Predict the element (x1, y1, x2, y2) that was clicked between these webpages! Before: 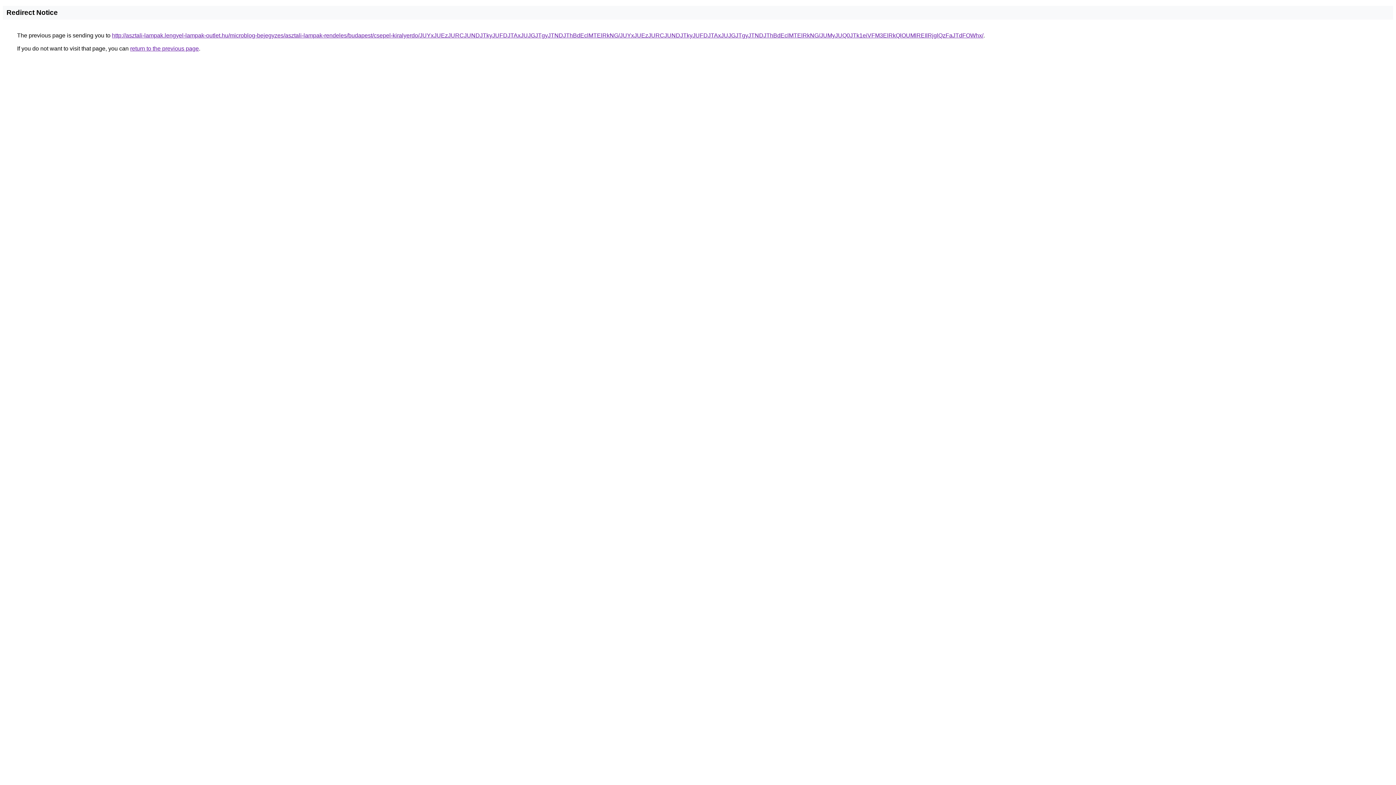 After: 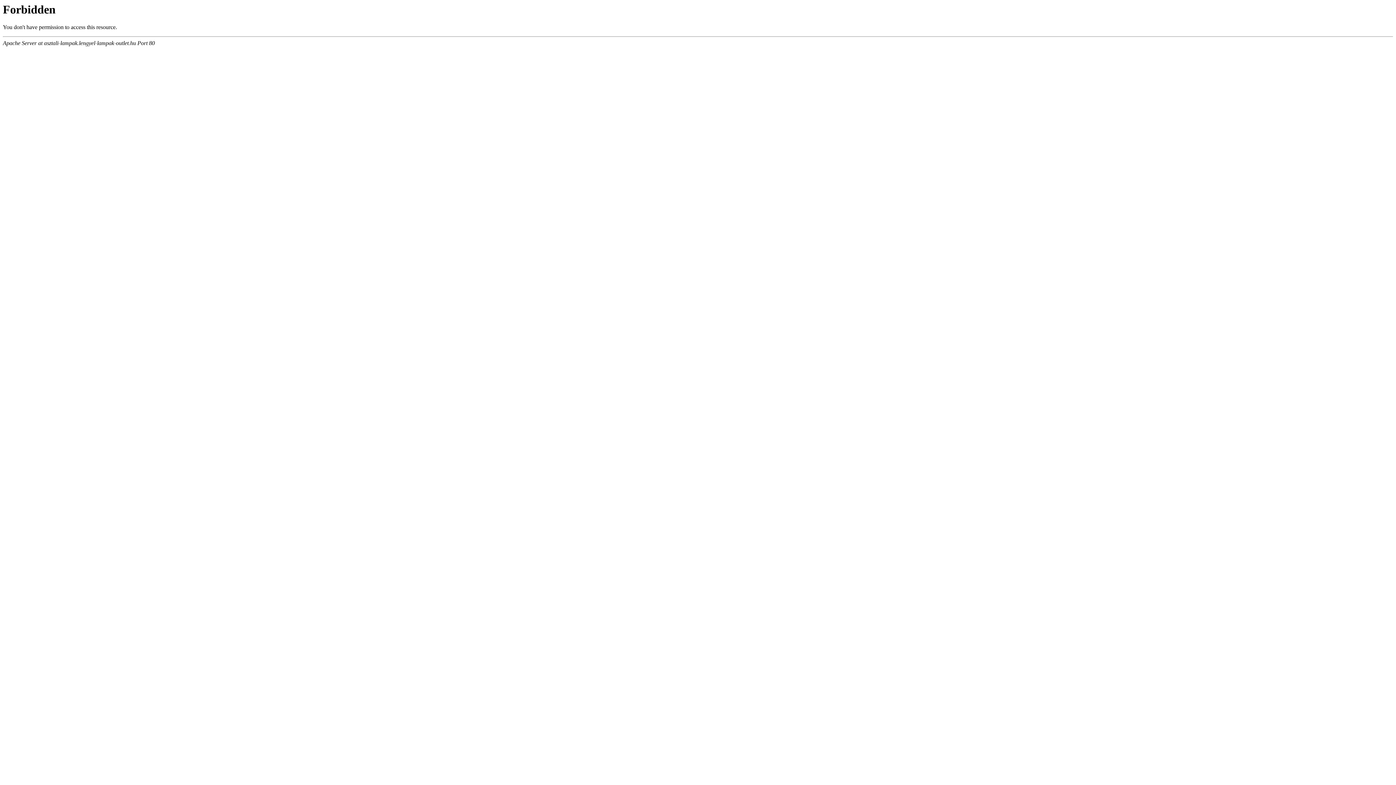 Action: bbox: (112, 32, 983, 38) label: http://asztali-lampak.lengyel-lampak-outlet.hu/microblog-bejegyzes/asztali-lampak-rendeles/budapest/csepel-kiralyerdo/JUYxJUEzJURCJUNDJTkyJUFDJTAxJUJGJTgyJTNDJThBdEclMTElRkNG/JUYxJUEzJURCJUNDJTkyJUFDJTAxJUJGJTgyJTNDJThBdEclMTElRkNG/JUMyJUQ0JTk1eiVFM3ElRkQlOUMlREIlRjglQzFaJTdFOWhx/